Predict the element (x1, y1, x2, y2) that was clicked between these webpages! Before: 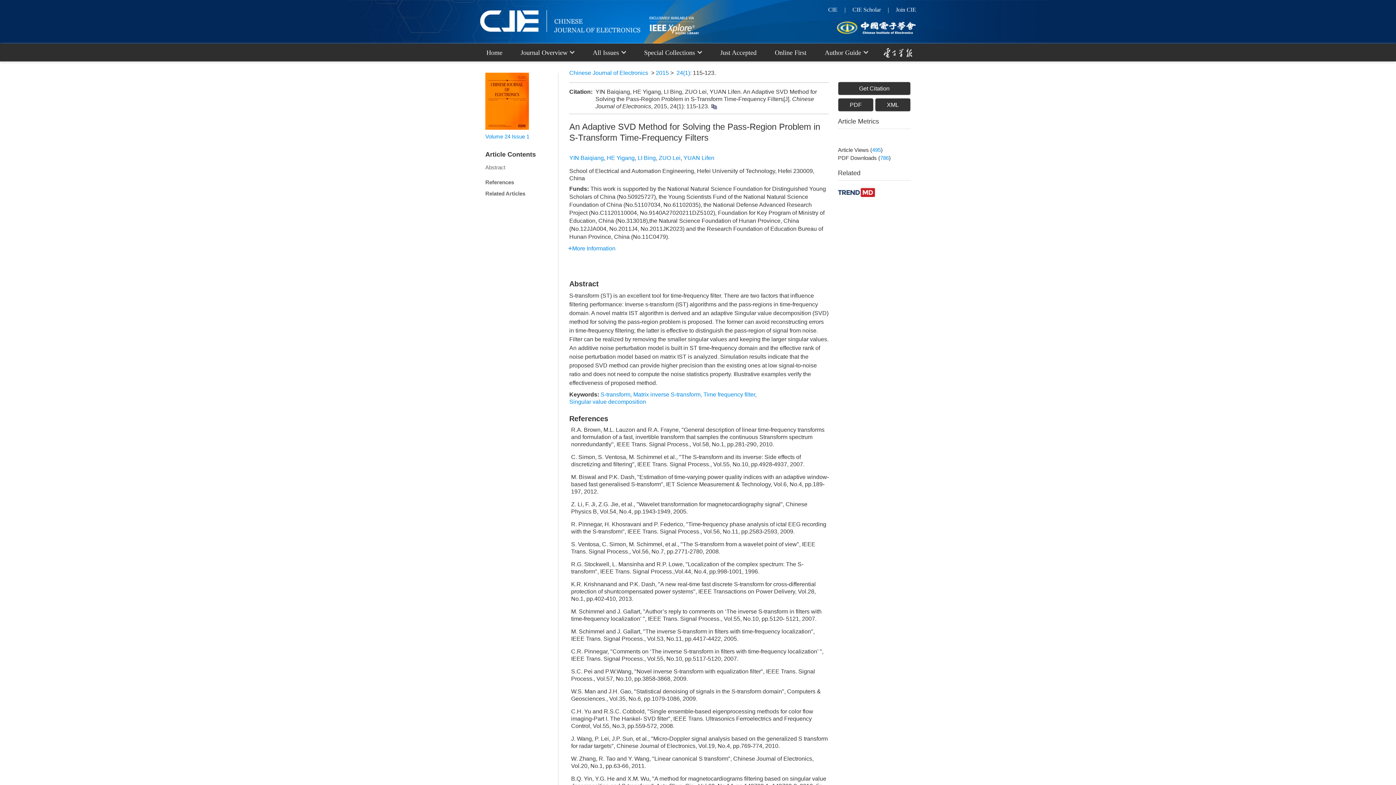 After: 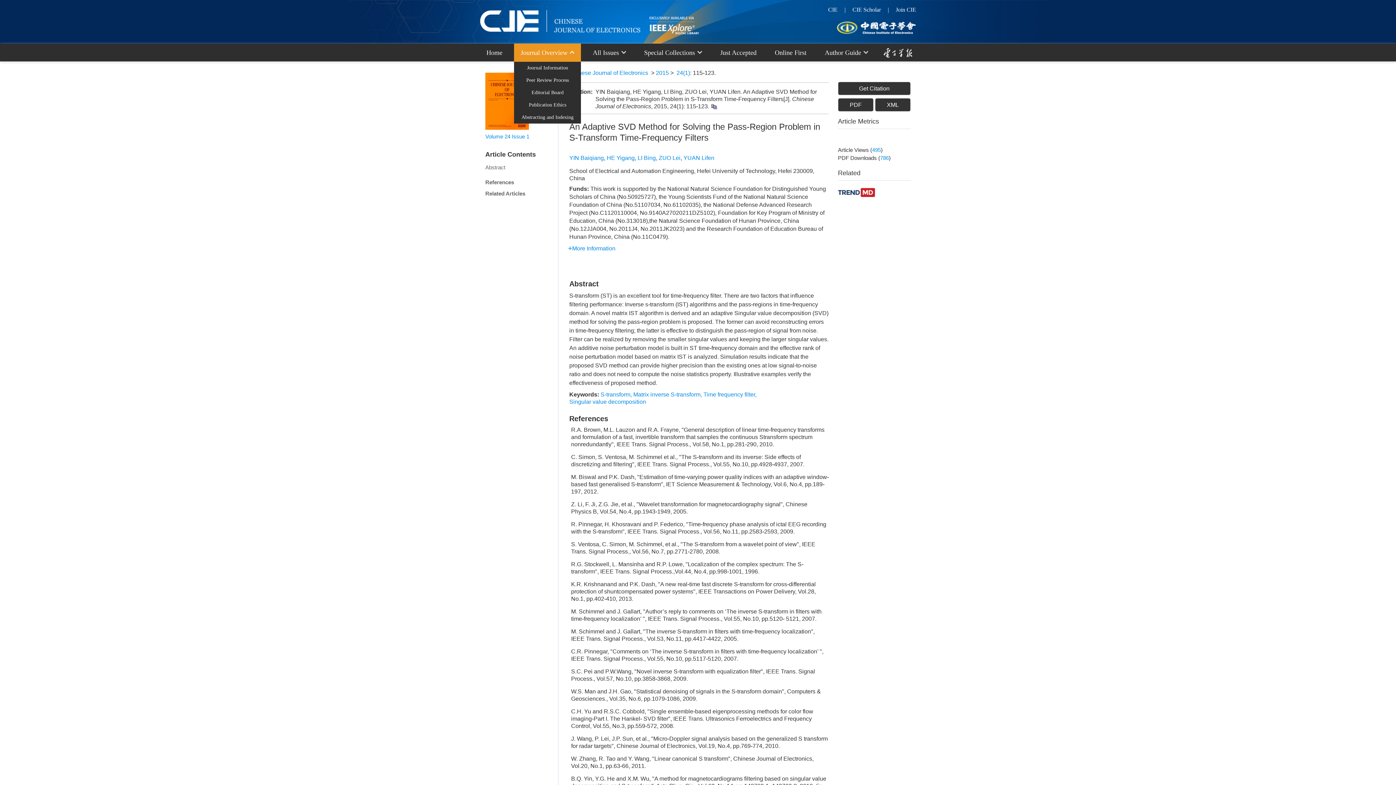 Action: bbox: (514, 43, 581, 61) label: Journal Overview